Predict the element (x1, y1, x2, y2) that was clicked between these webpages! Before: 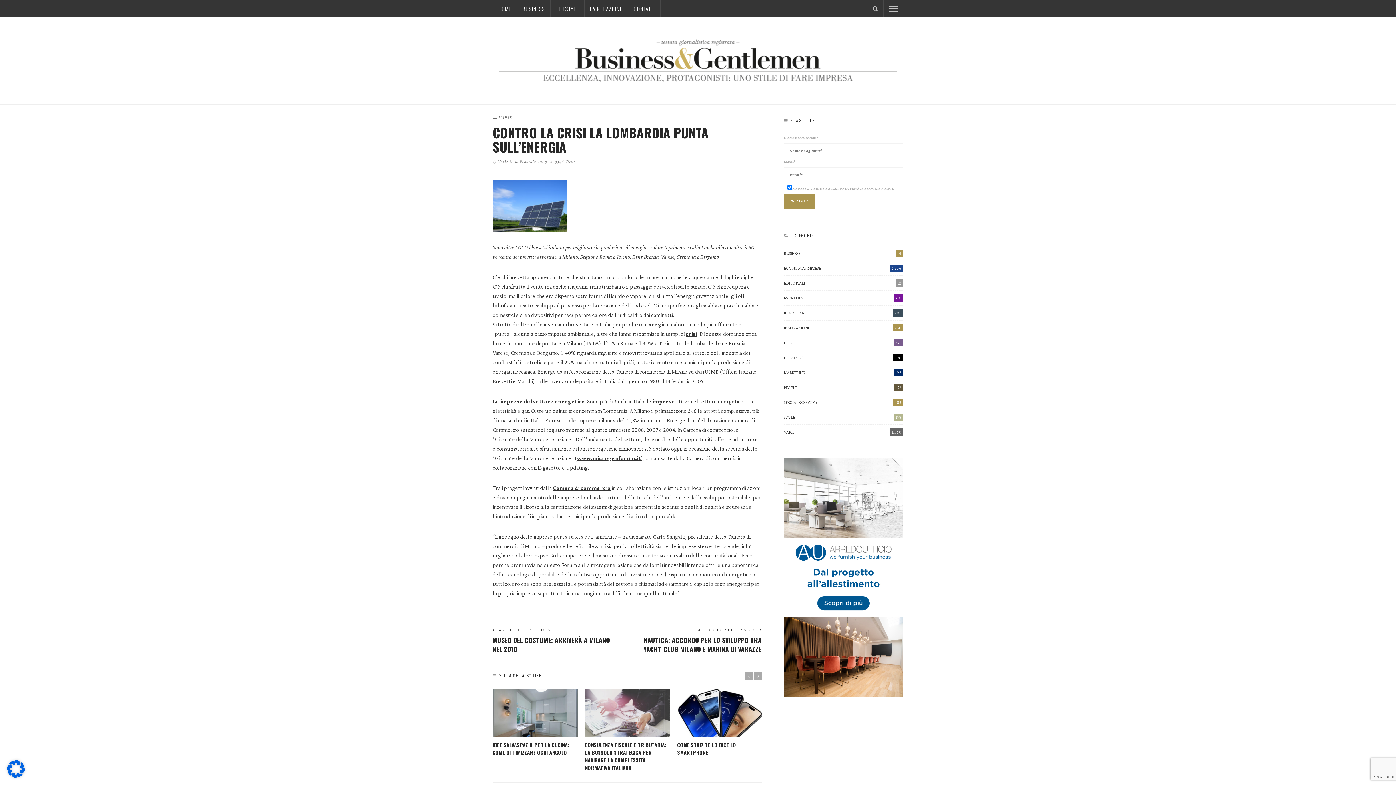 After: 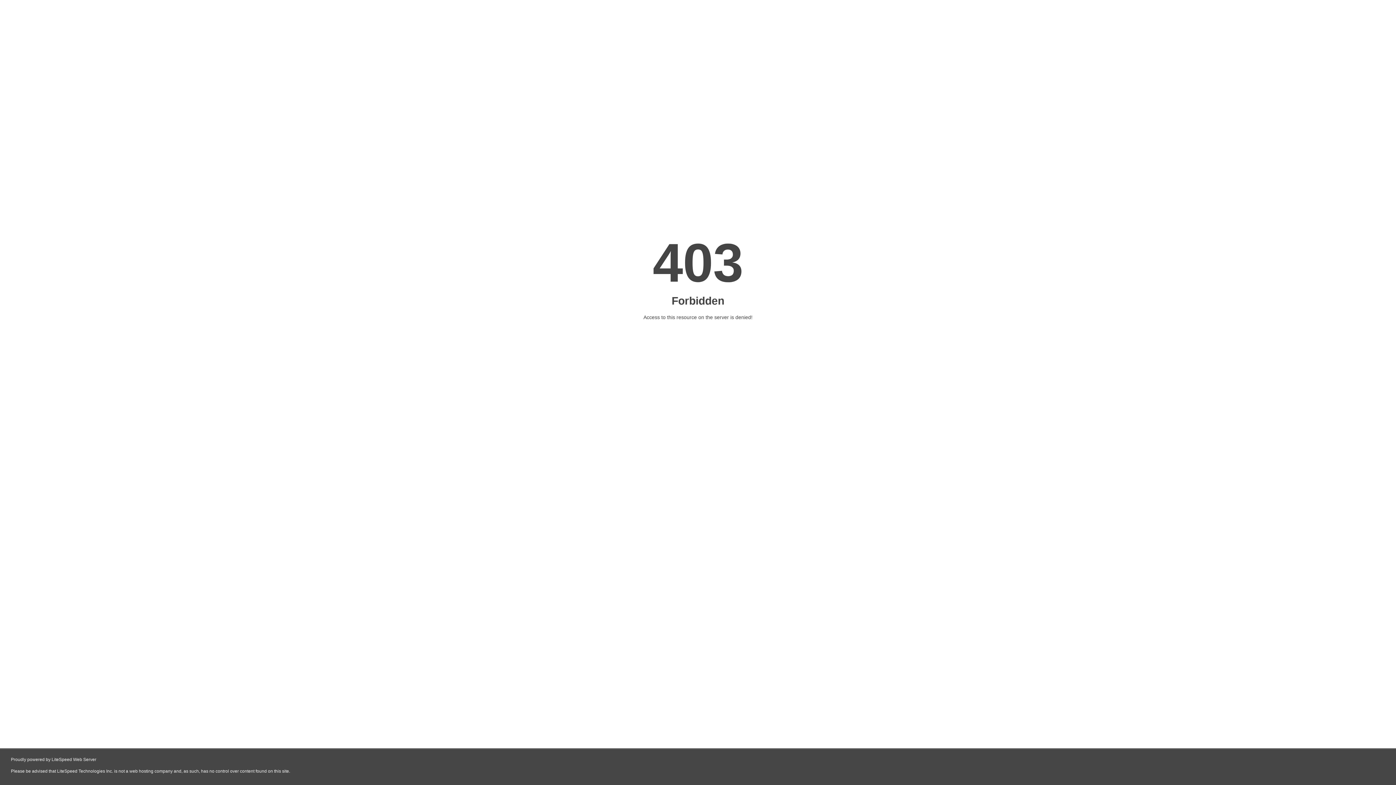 Action: label: www.microgenforum.it bbox: (577, 455, 641, 461)